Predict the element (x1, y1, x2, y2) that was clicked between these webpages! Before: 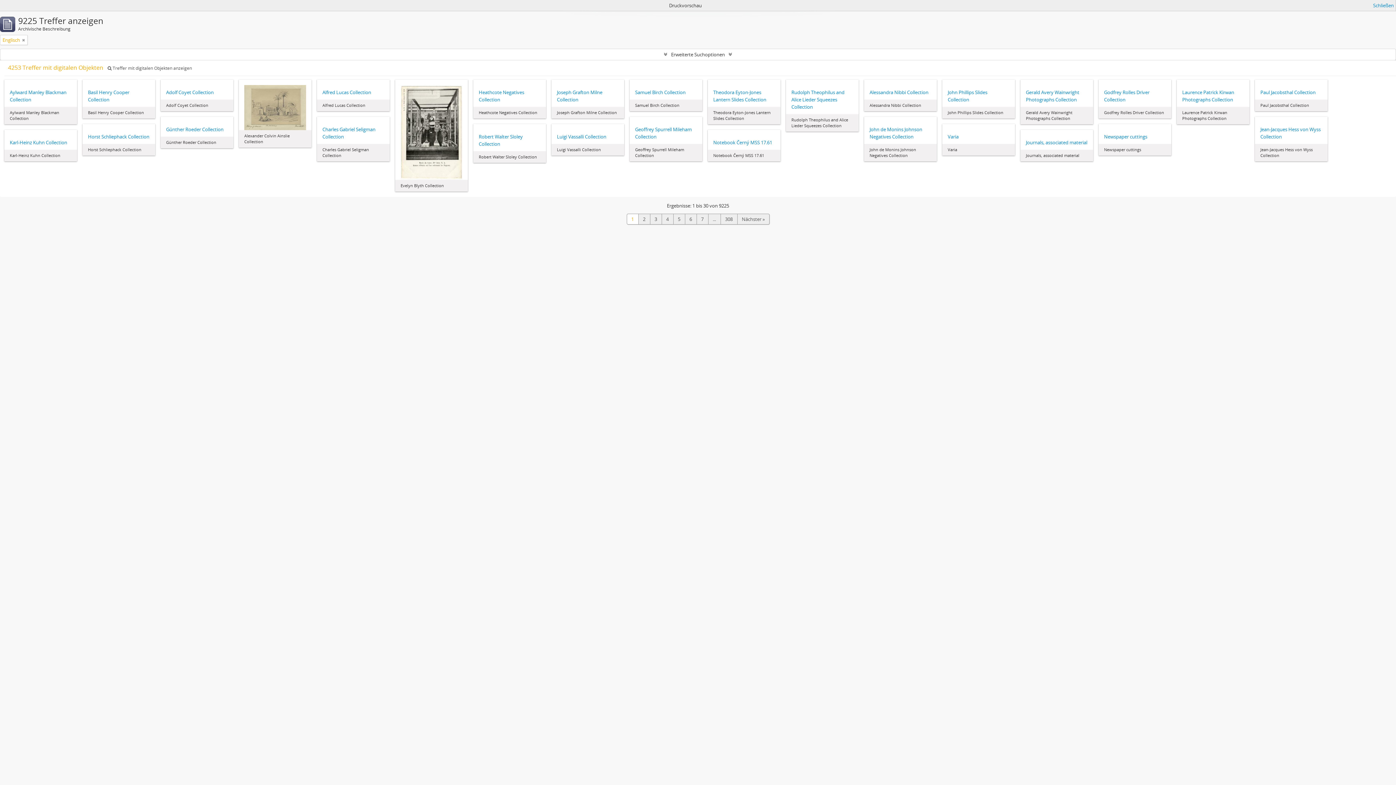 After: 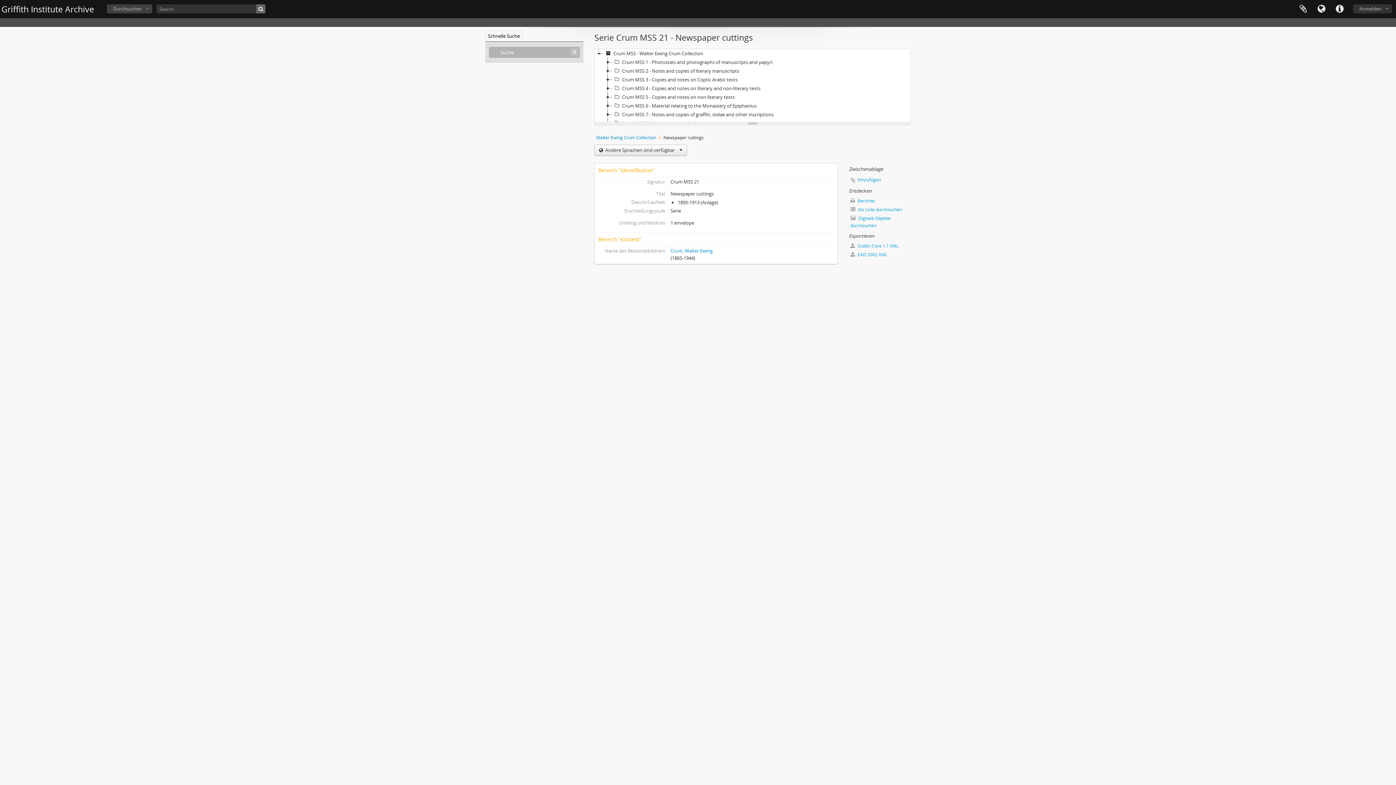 Action: bbox: (1104, 133, 1166, 140) label: Newspaper cuttings